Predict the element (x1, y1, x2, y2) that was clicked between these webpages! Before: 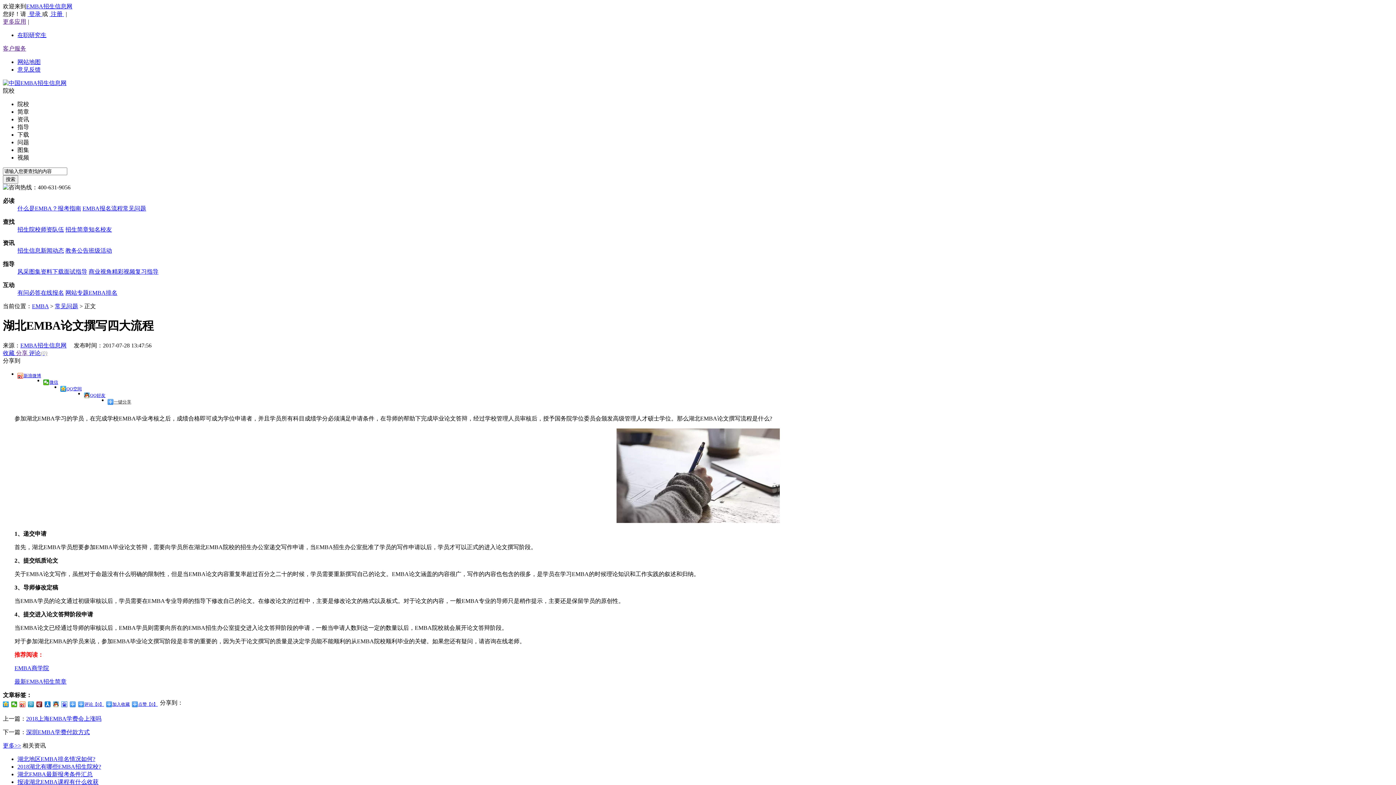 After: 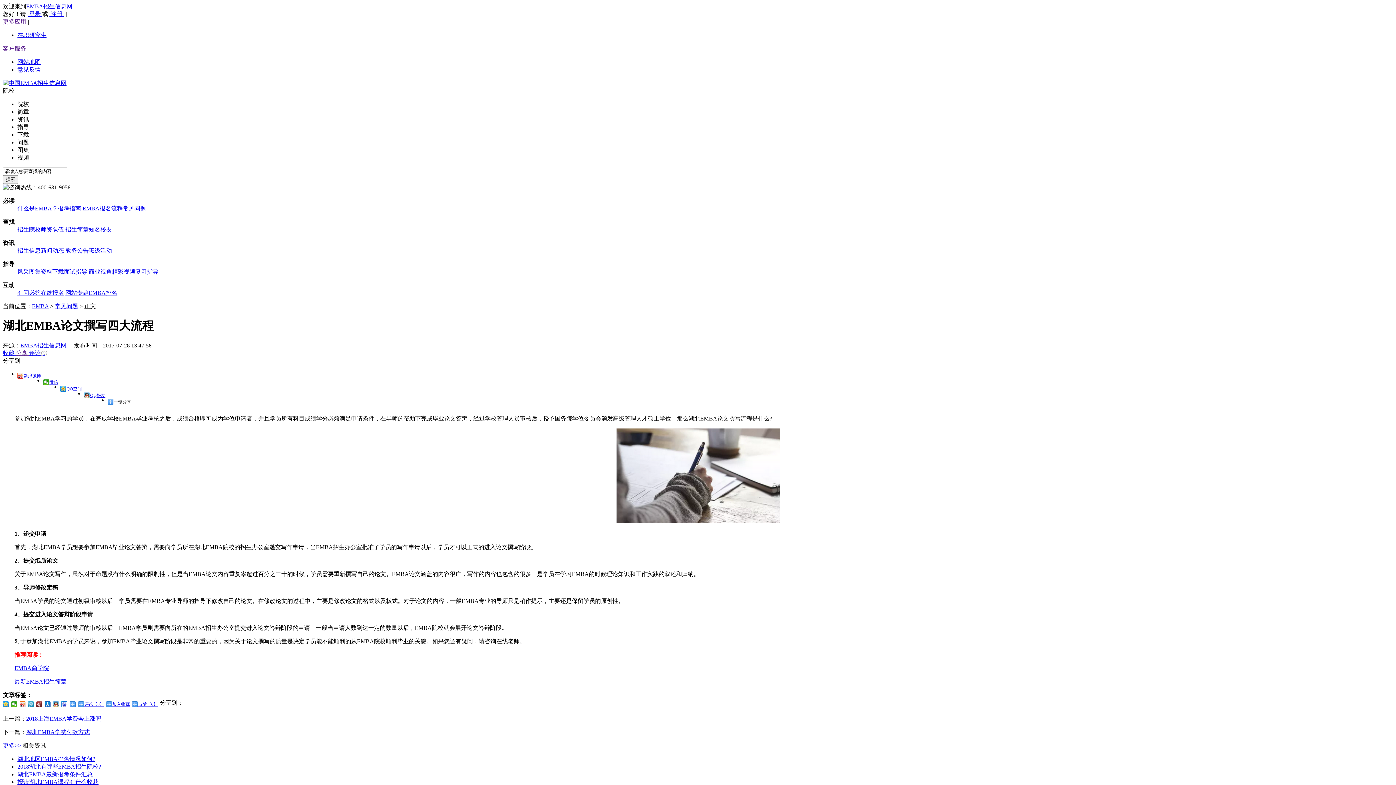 Action: bbox: (40, 247, 64, 253) label: 新闻动态